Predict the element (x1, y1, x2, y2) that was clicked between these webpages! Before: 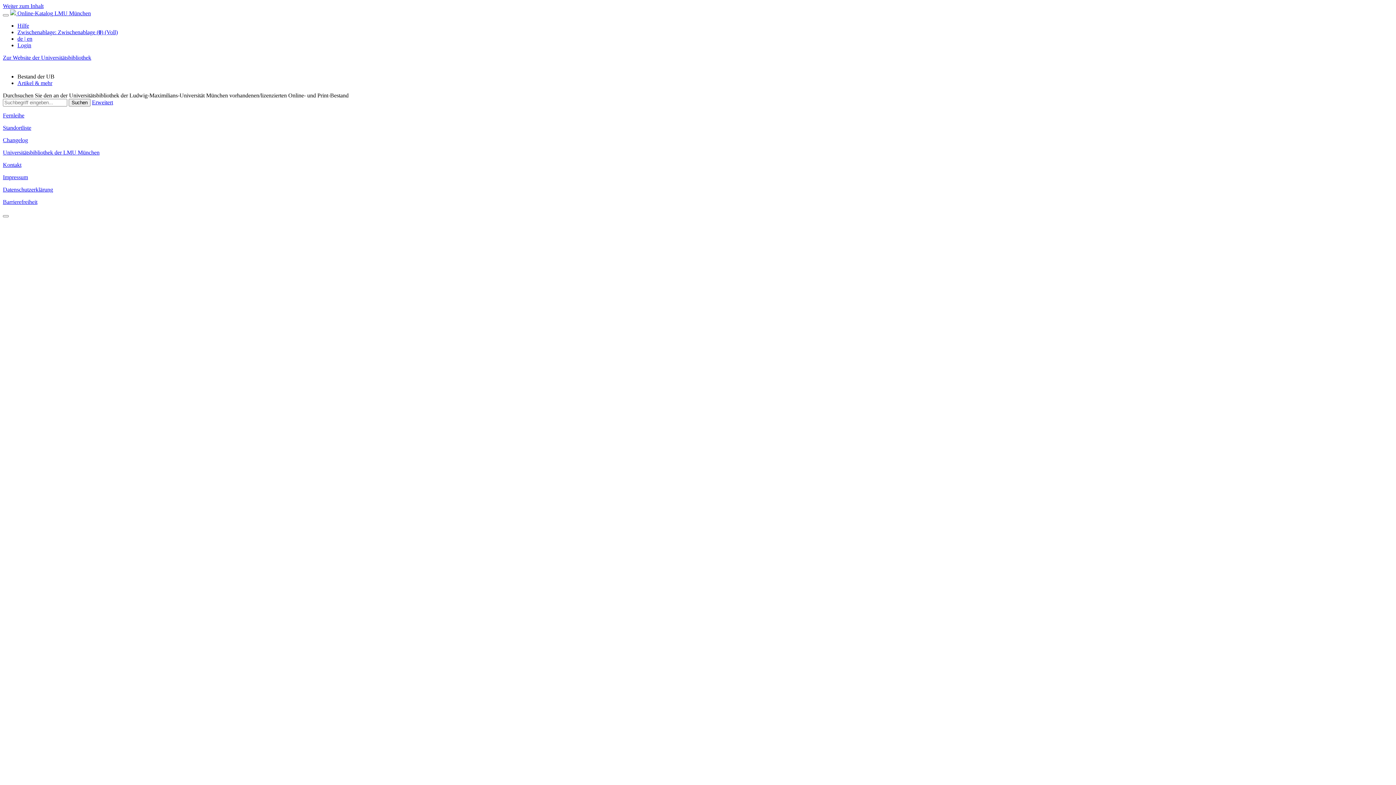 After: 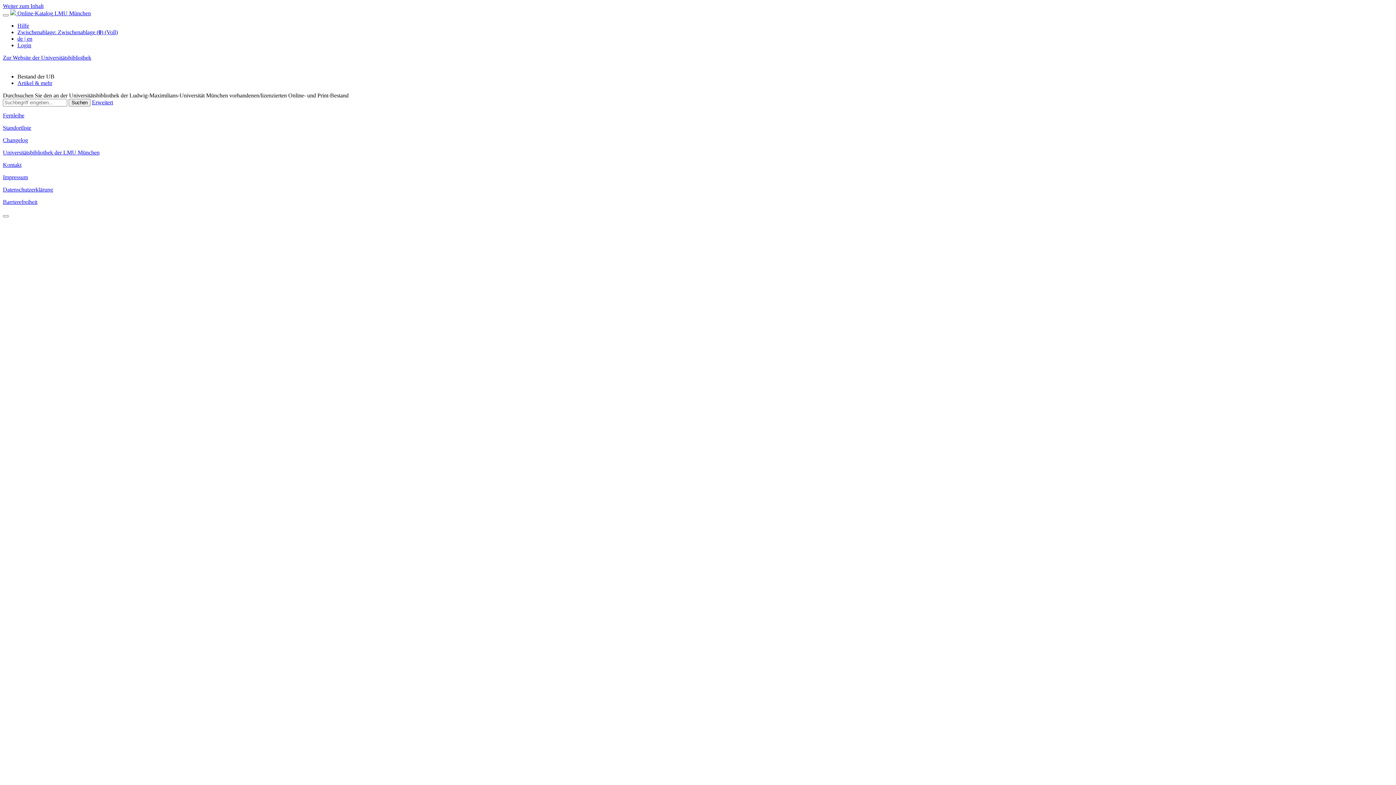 Action: bbox: (2, 186, 53, 192) label: Datenschutzerklärung